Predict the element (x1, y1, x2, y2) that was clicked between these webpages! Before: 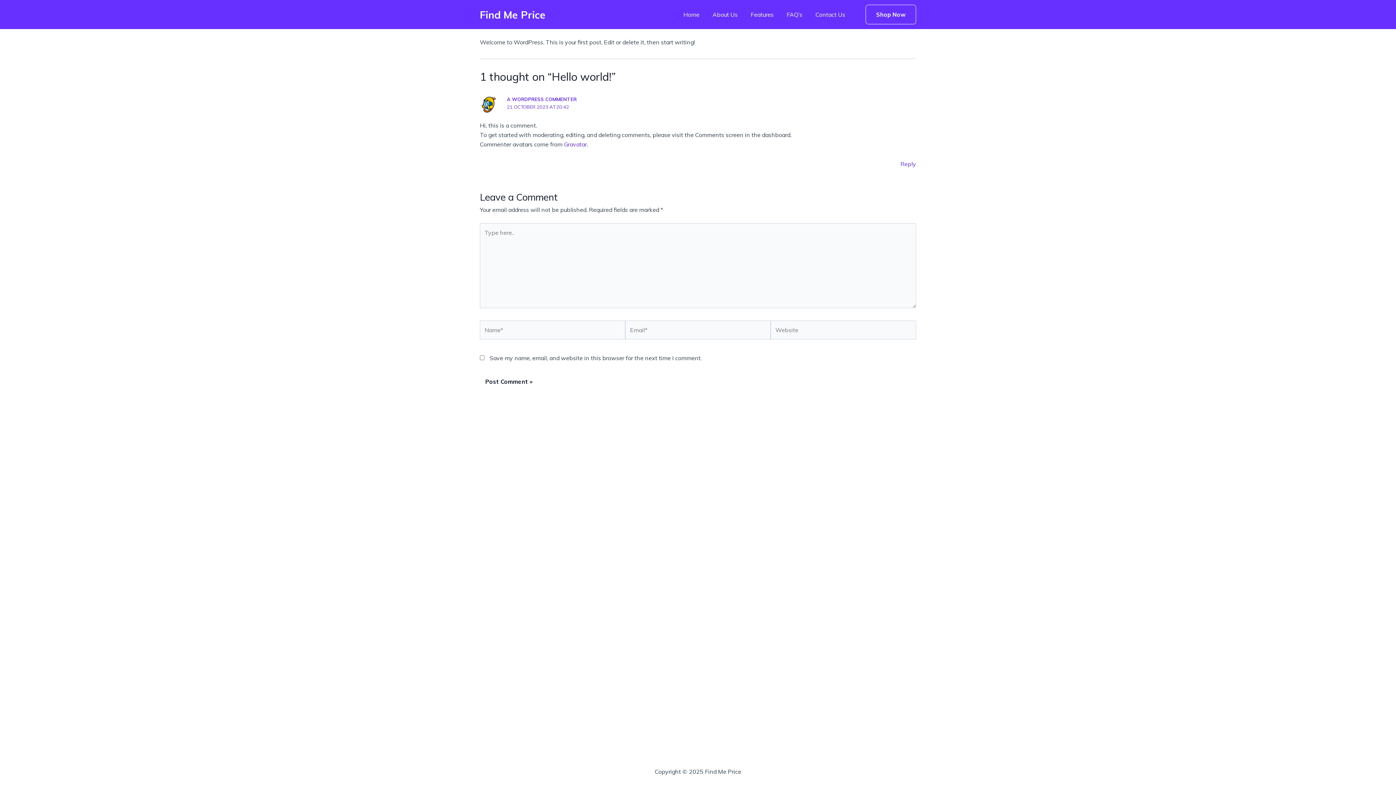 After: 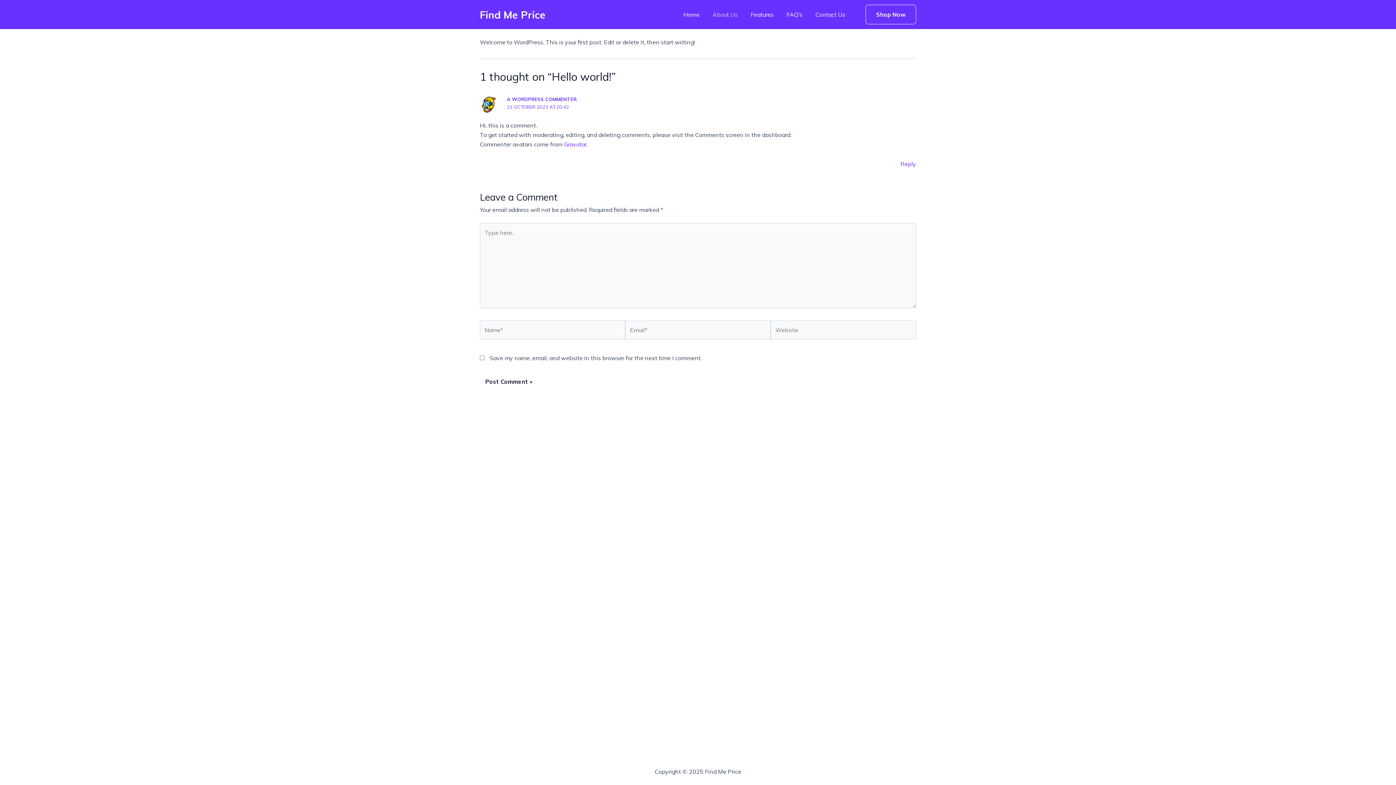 Action: label: About Us bbox: (712, 0, 750, 29)